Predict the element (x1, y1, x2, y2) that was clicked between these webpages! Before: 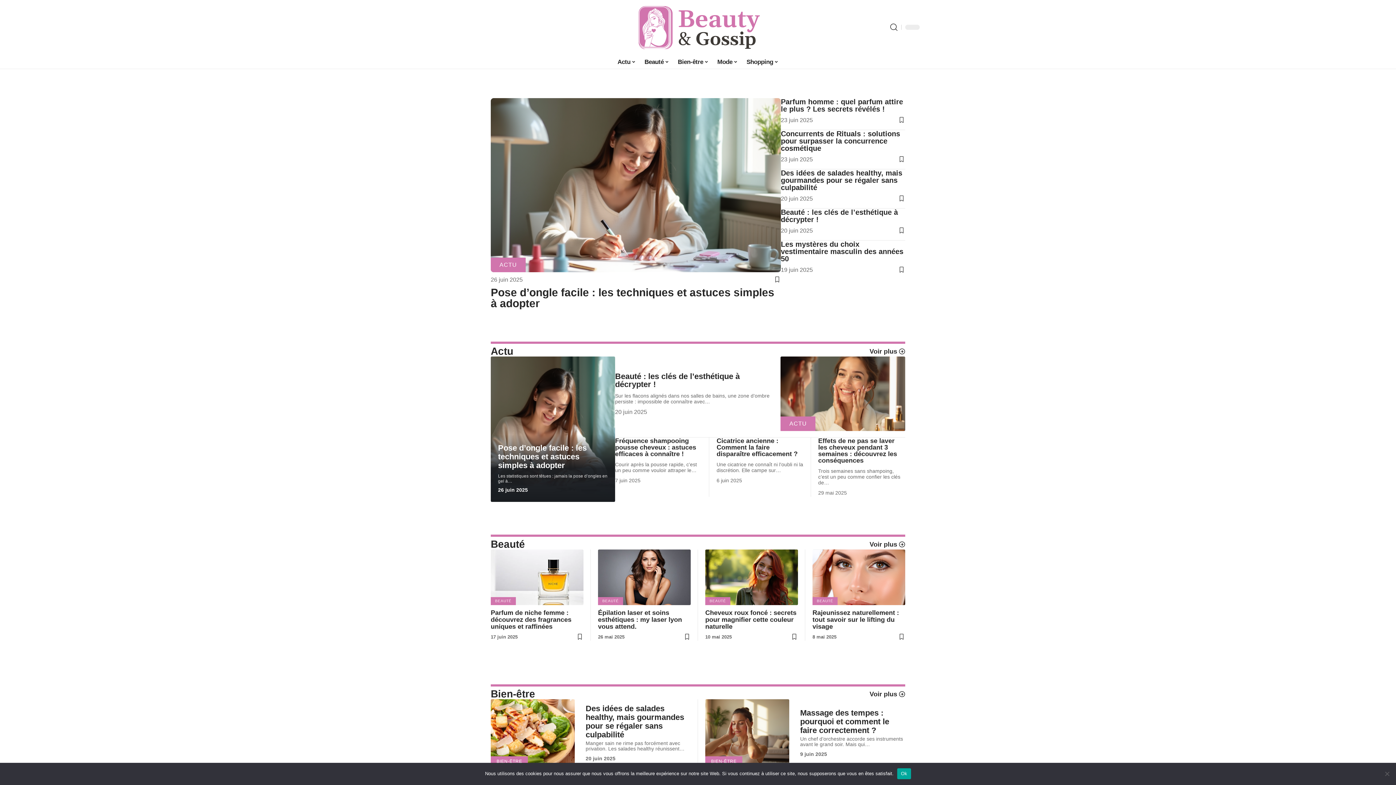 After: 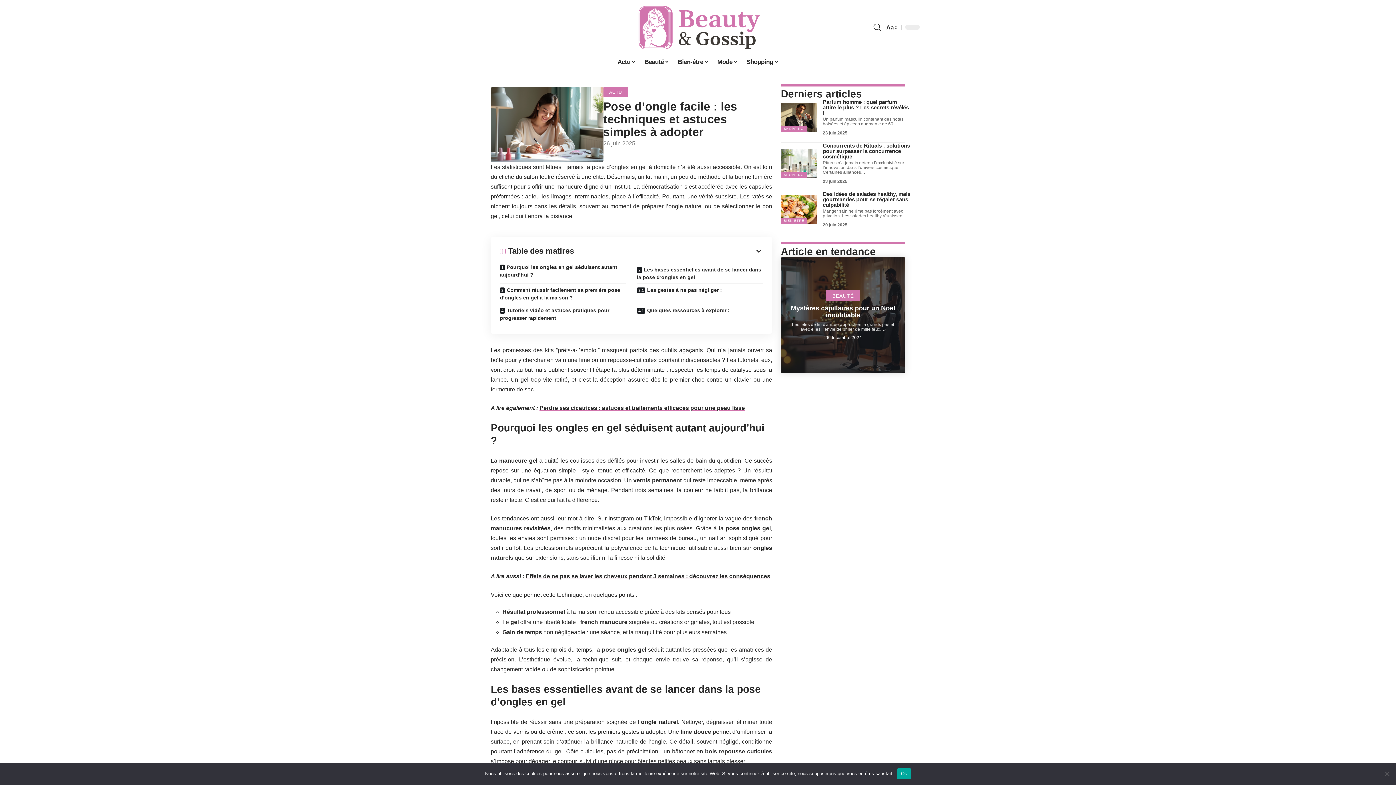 Action: bbox: (490, 356, 615, 502)